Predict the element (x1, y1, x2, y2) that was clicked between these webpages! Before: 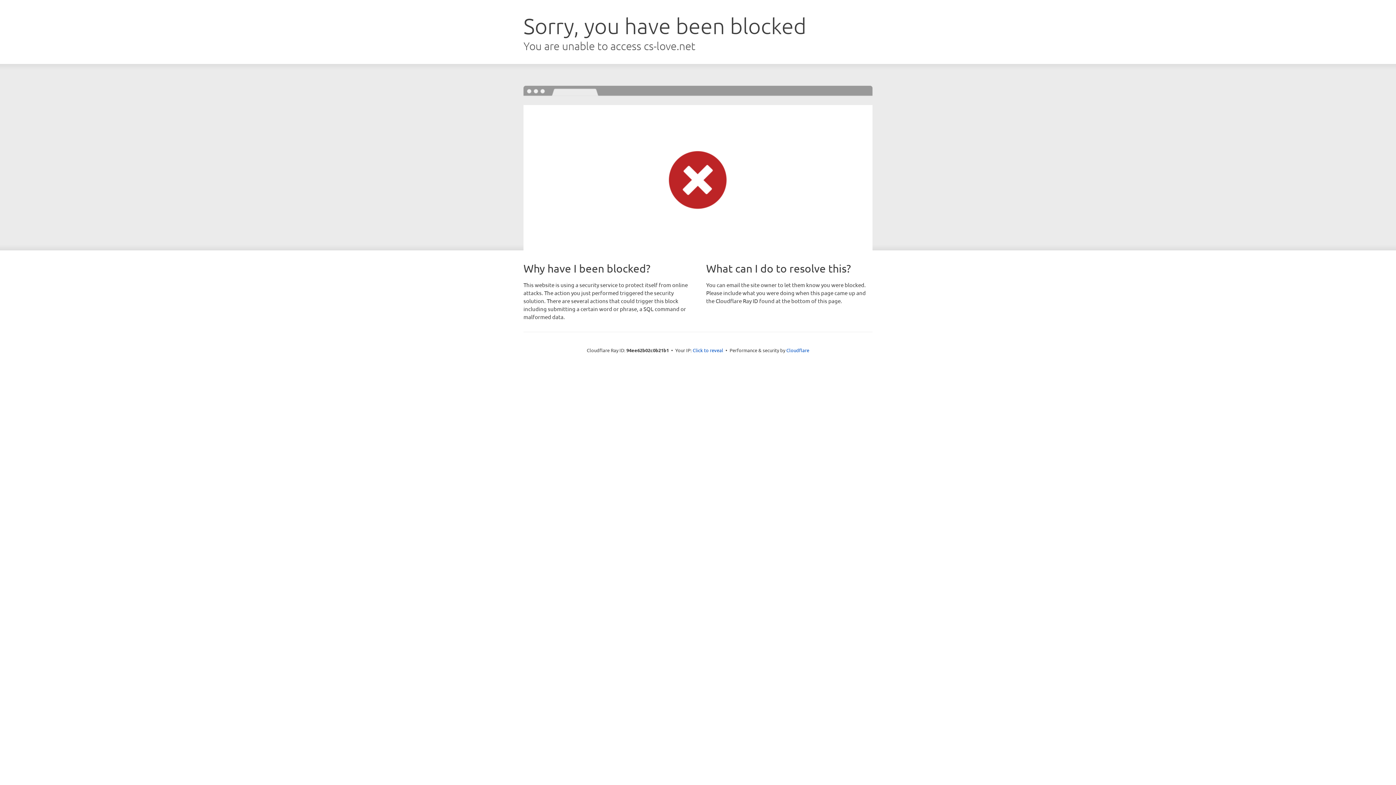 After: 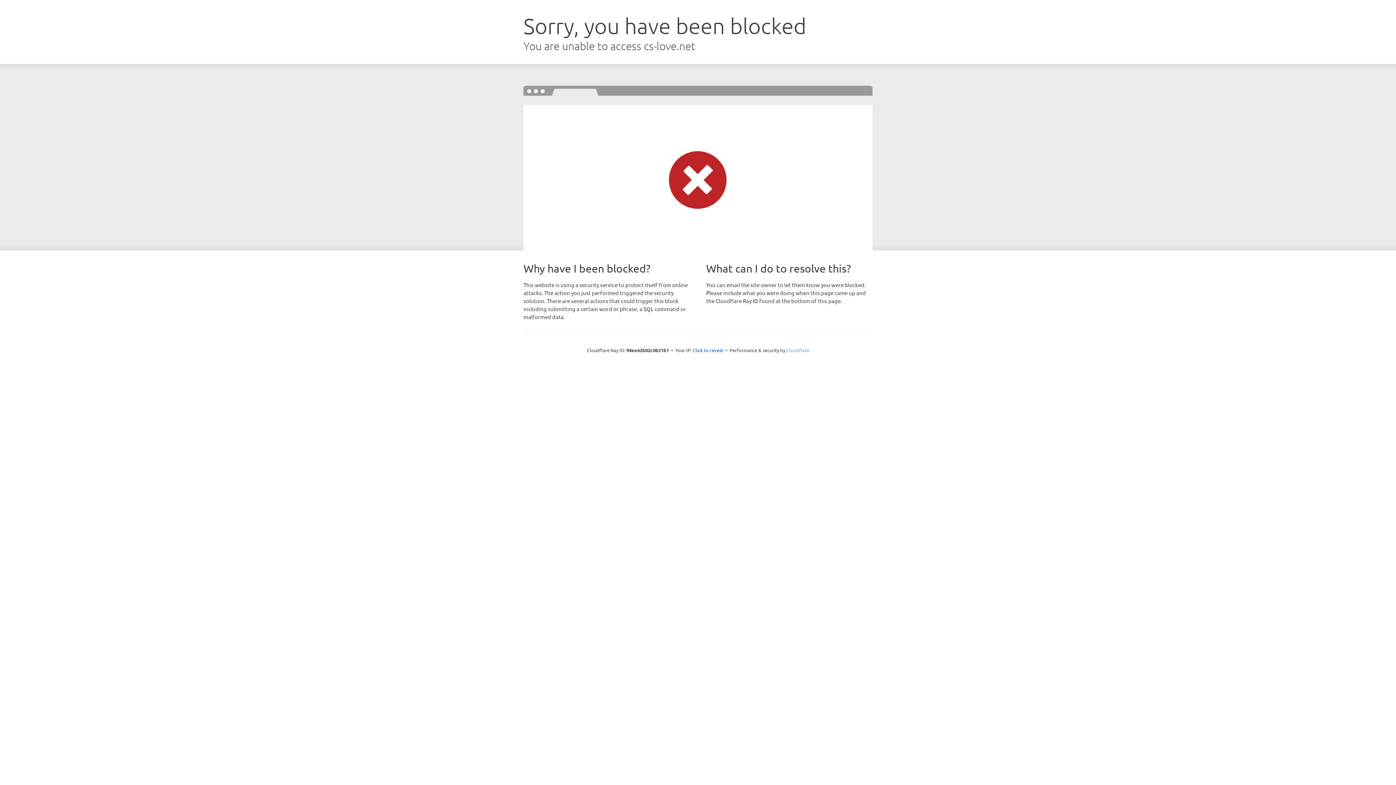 Action: label: Cloudflare bbox: (786, 347, 809, 353)